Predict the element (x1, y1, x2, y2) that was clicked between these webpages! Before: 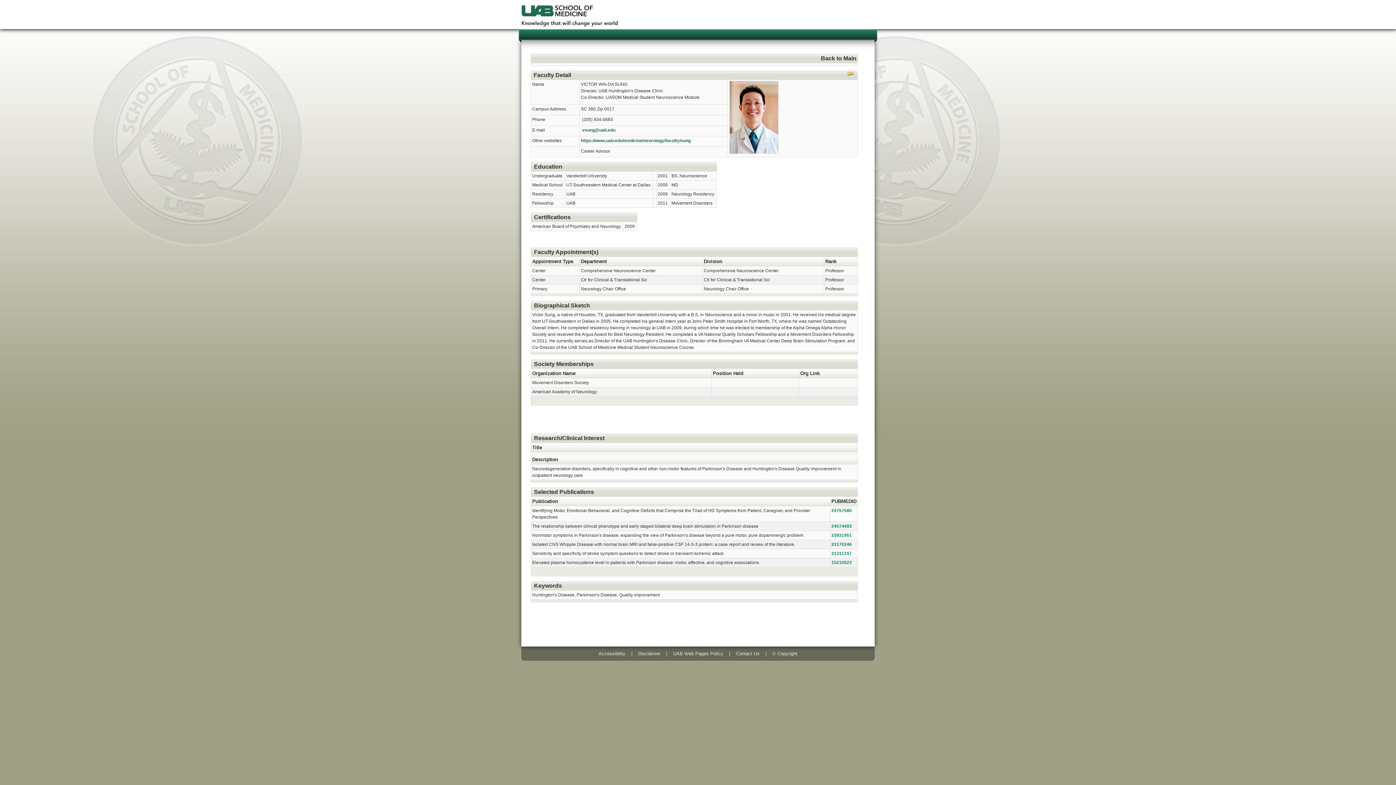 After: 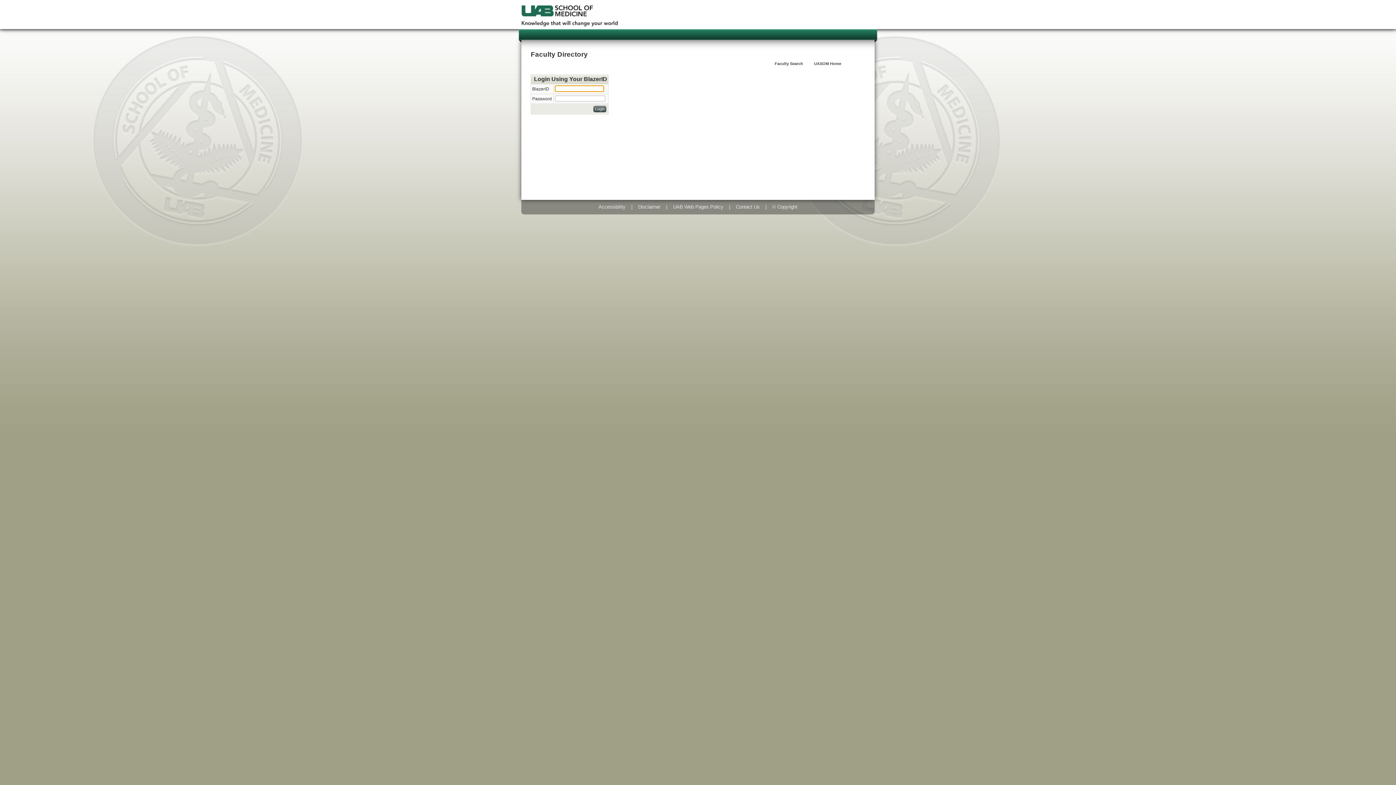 Action: bbox: (847, 71, 854, 78)